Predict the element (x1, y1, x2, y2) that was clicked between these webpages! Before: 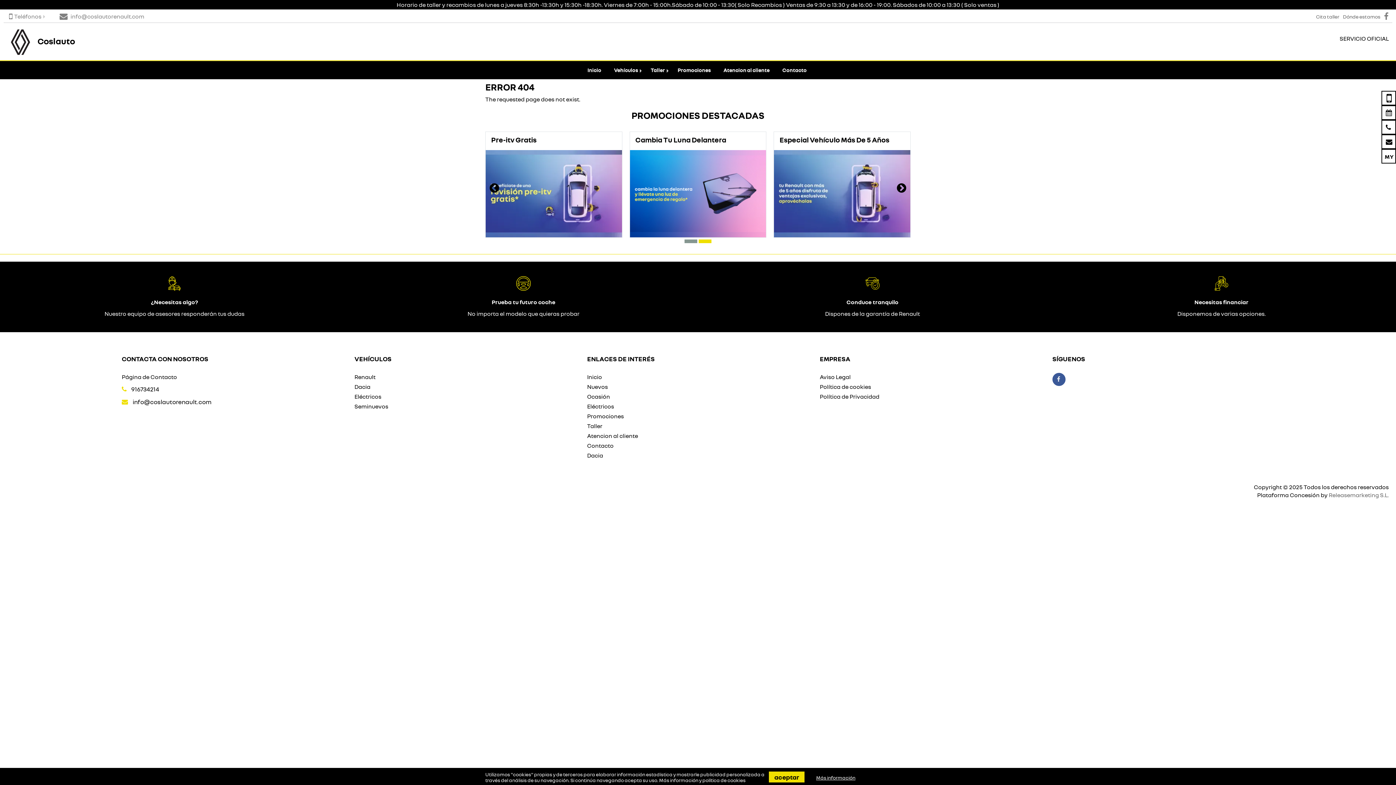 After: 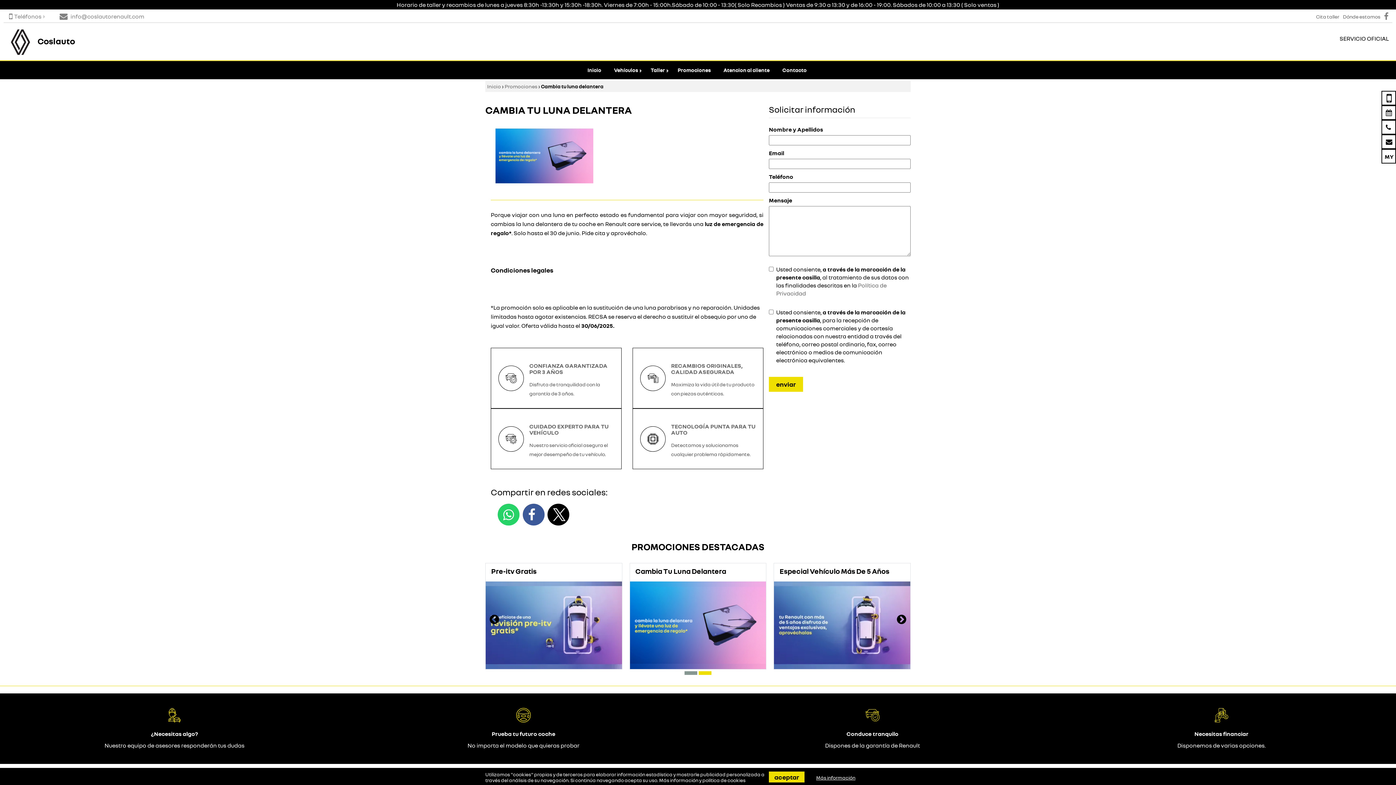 Action: bbox: (630, 132, 766, 237)